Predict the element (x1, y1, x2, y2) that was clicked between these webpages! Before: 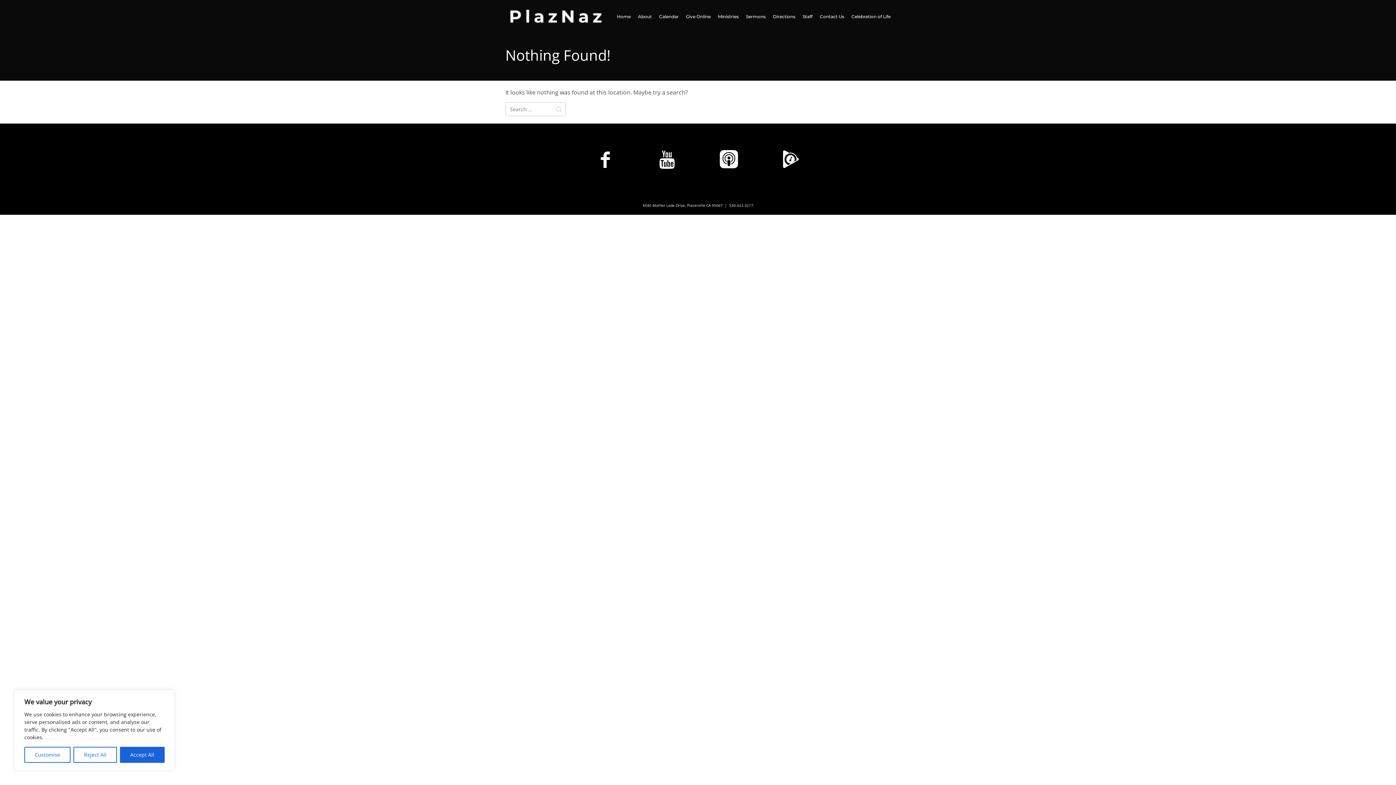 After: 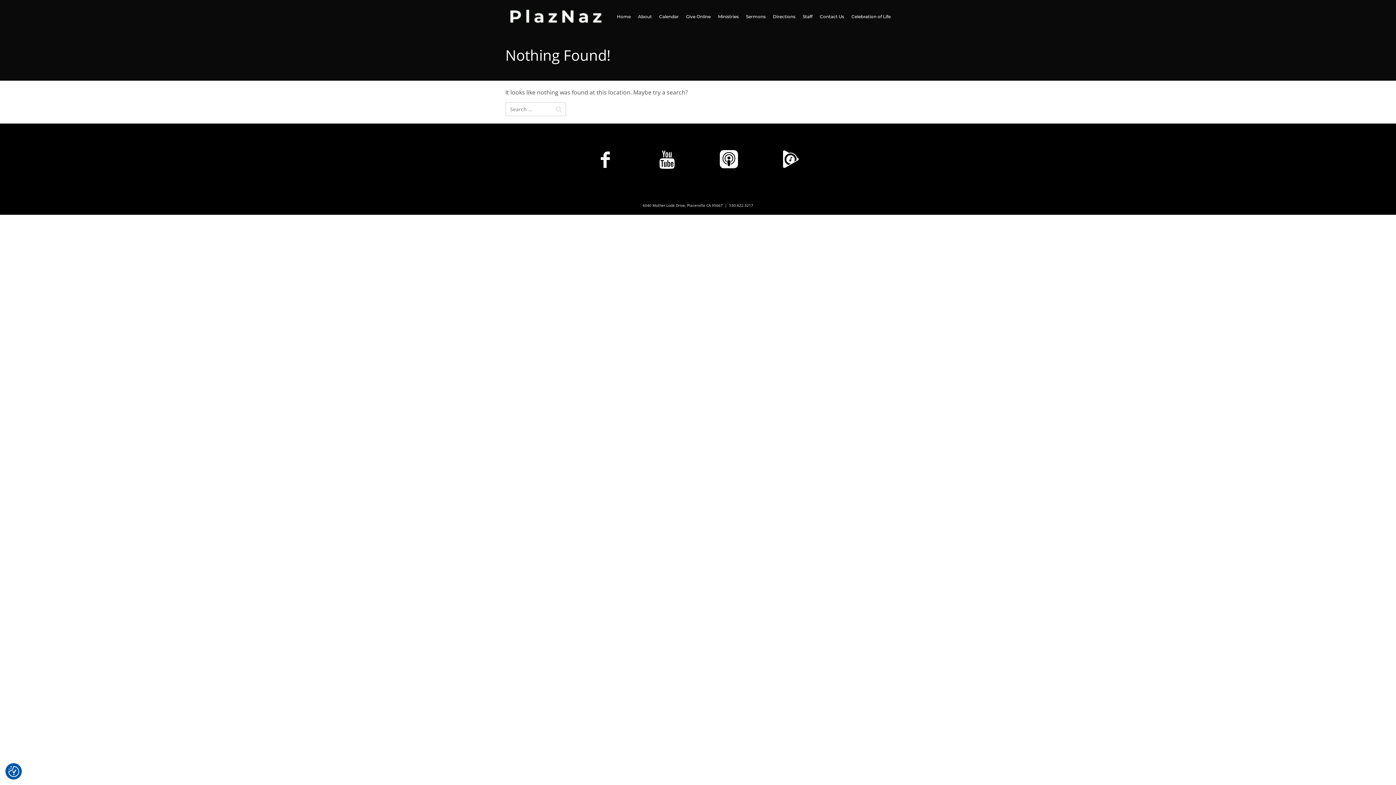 Action: label: Accept All bbox: (119, 747, 164, 763)